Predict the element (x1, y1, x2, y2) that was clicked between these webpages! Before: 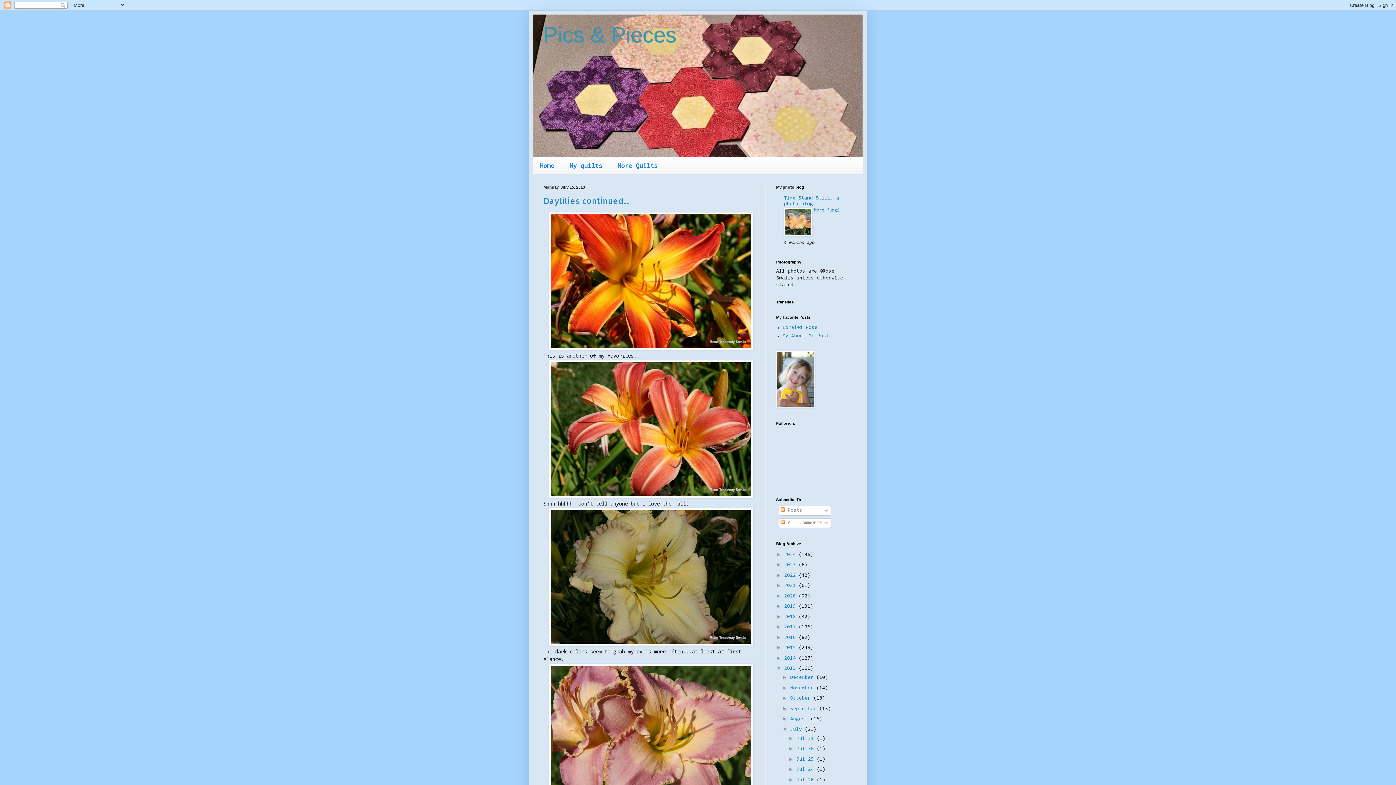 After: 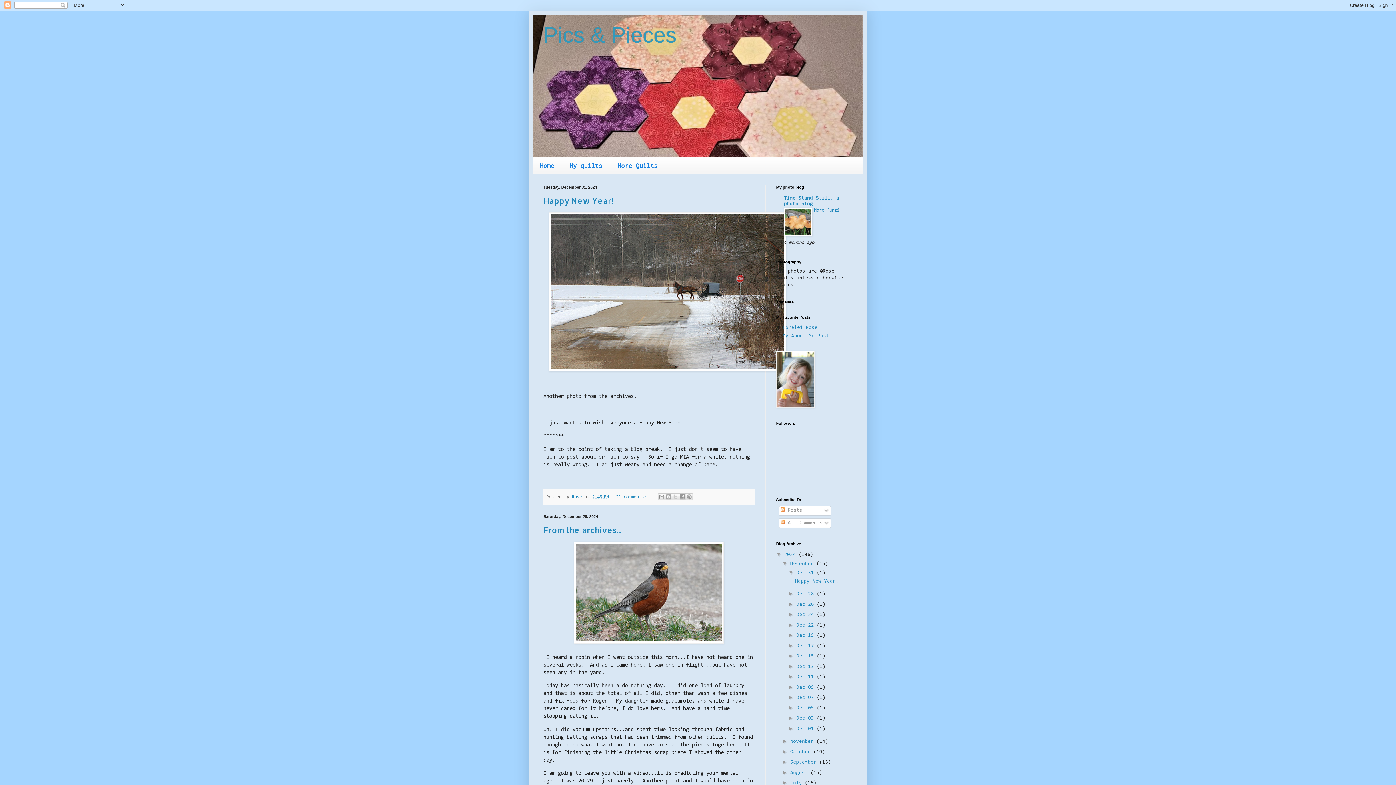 Action: bbox: (543, 22, 676, 47) label: Pics & Pieces